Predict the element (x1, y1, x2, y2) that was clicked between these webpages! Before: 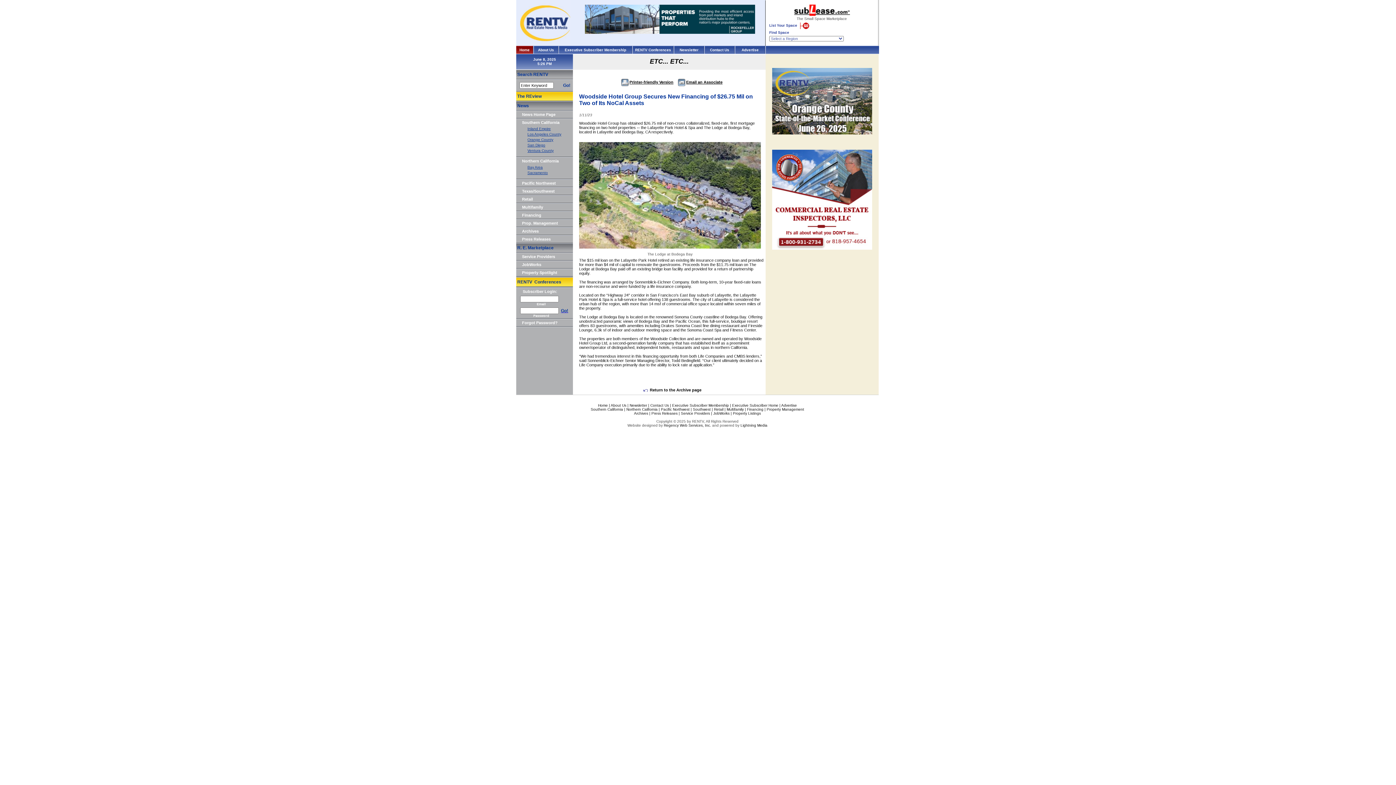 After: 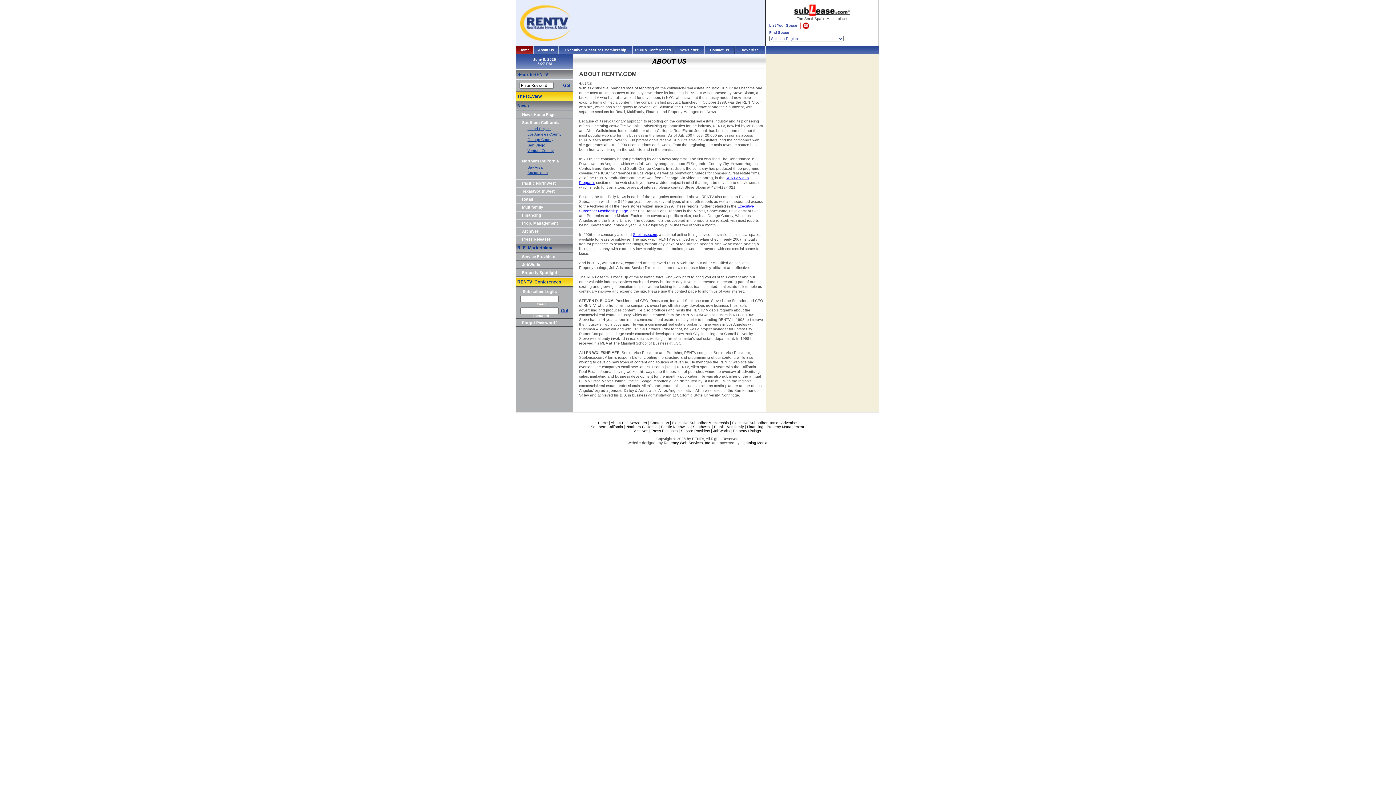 Action: bbox: (610, 403, 626, 407) label: About Us